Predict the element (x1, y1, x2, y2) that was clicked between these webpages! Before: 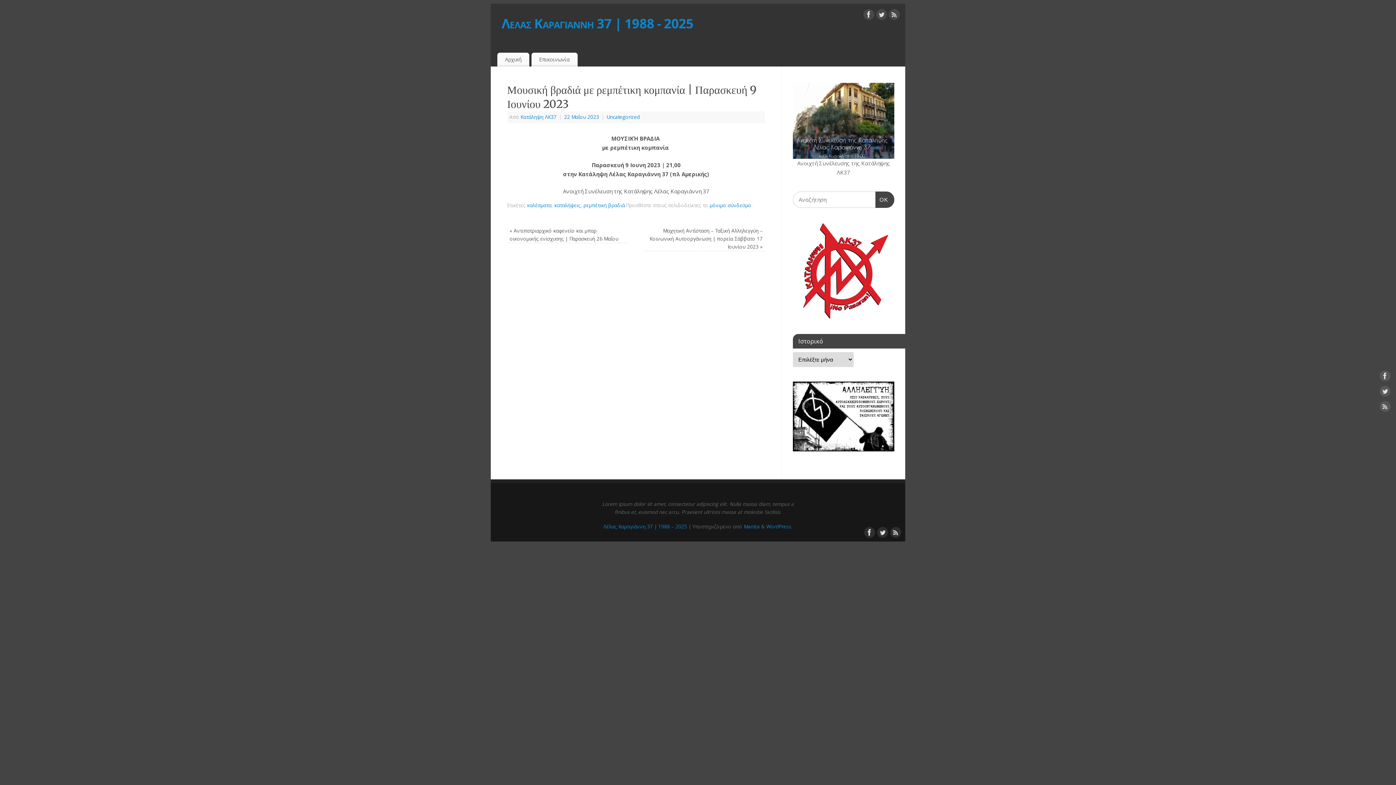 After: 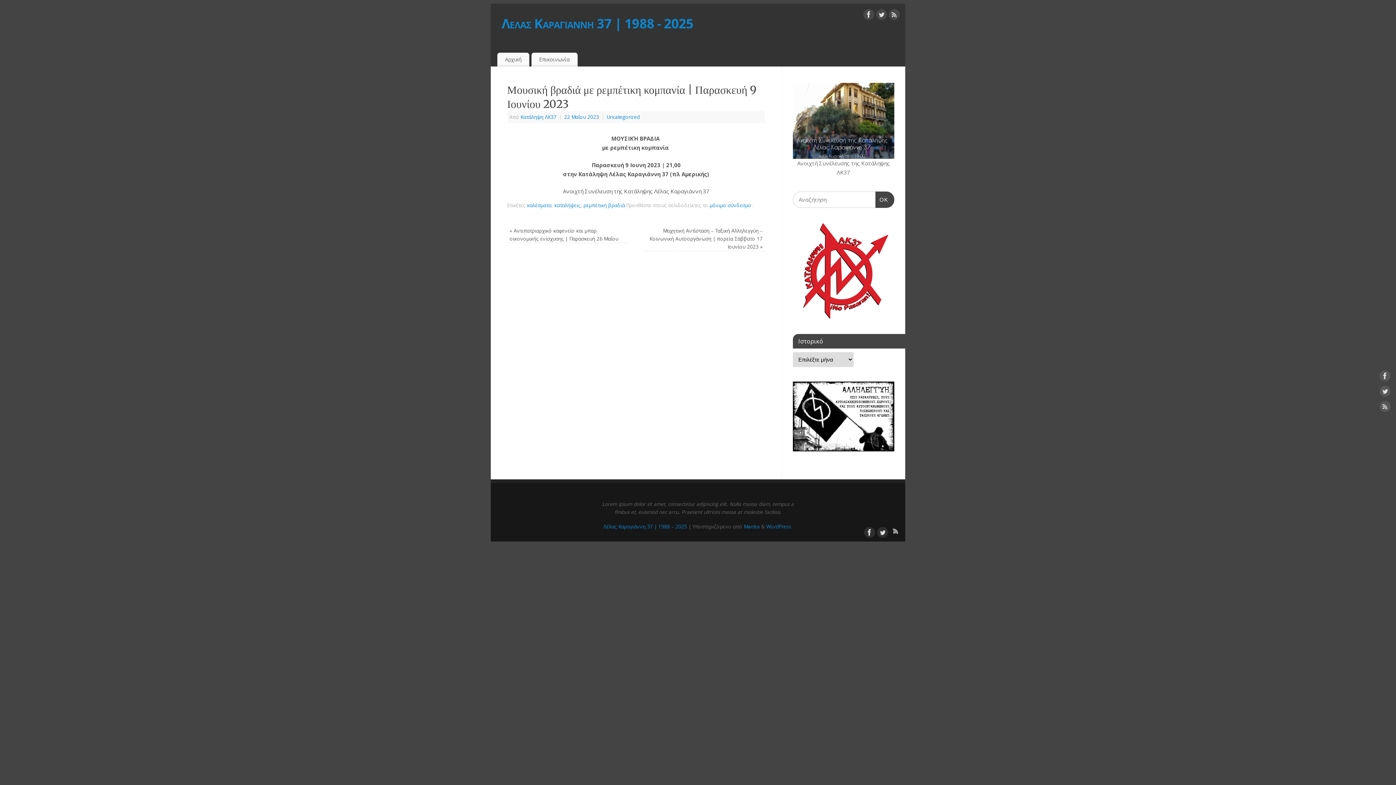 Action: bbox: (890, 527, 900, 536)